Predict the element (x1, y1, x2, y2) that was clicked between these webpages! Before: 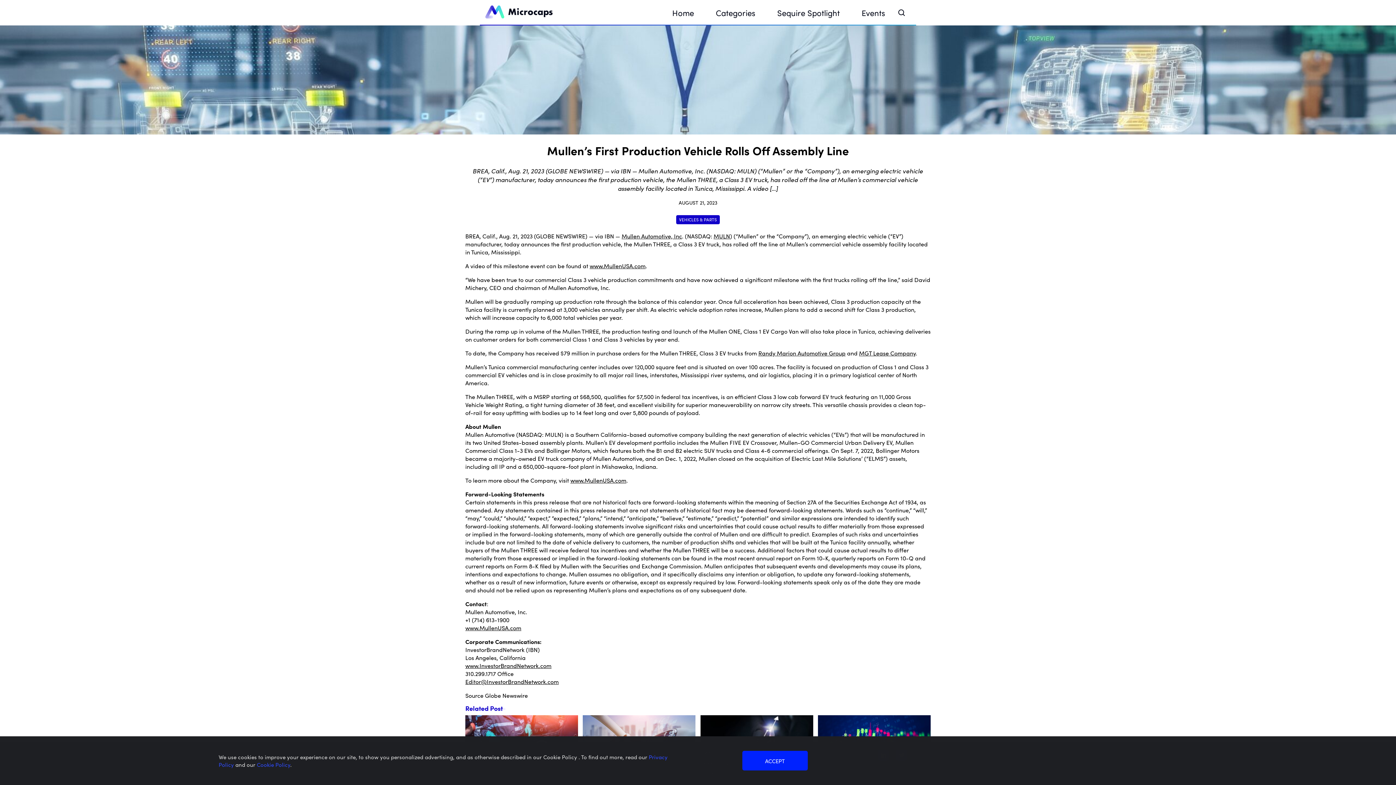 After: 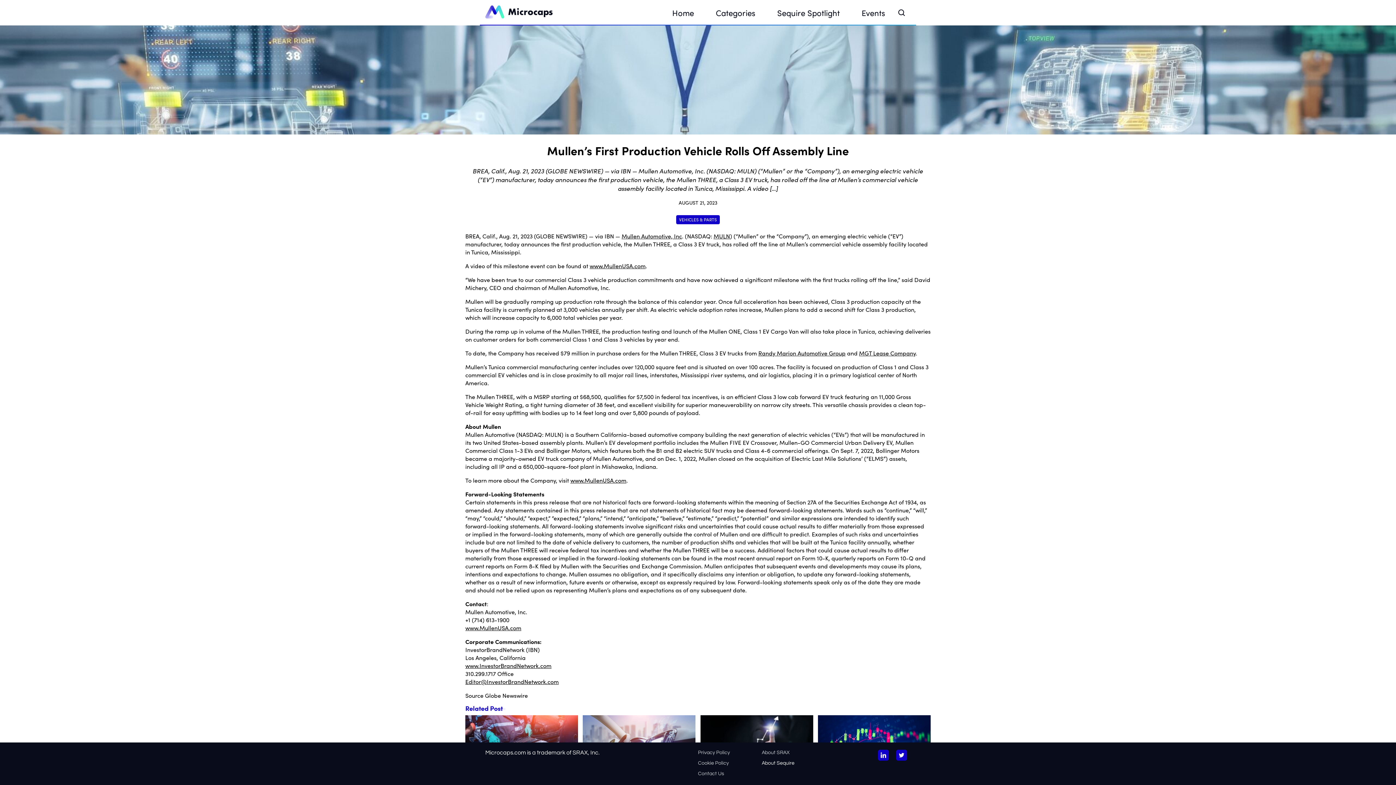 Action: bbox: (742, 751, 807, 770) label: ACCEPT